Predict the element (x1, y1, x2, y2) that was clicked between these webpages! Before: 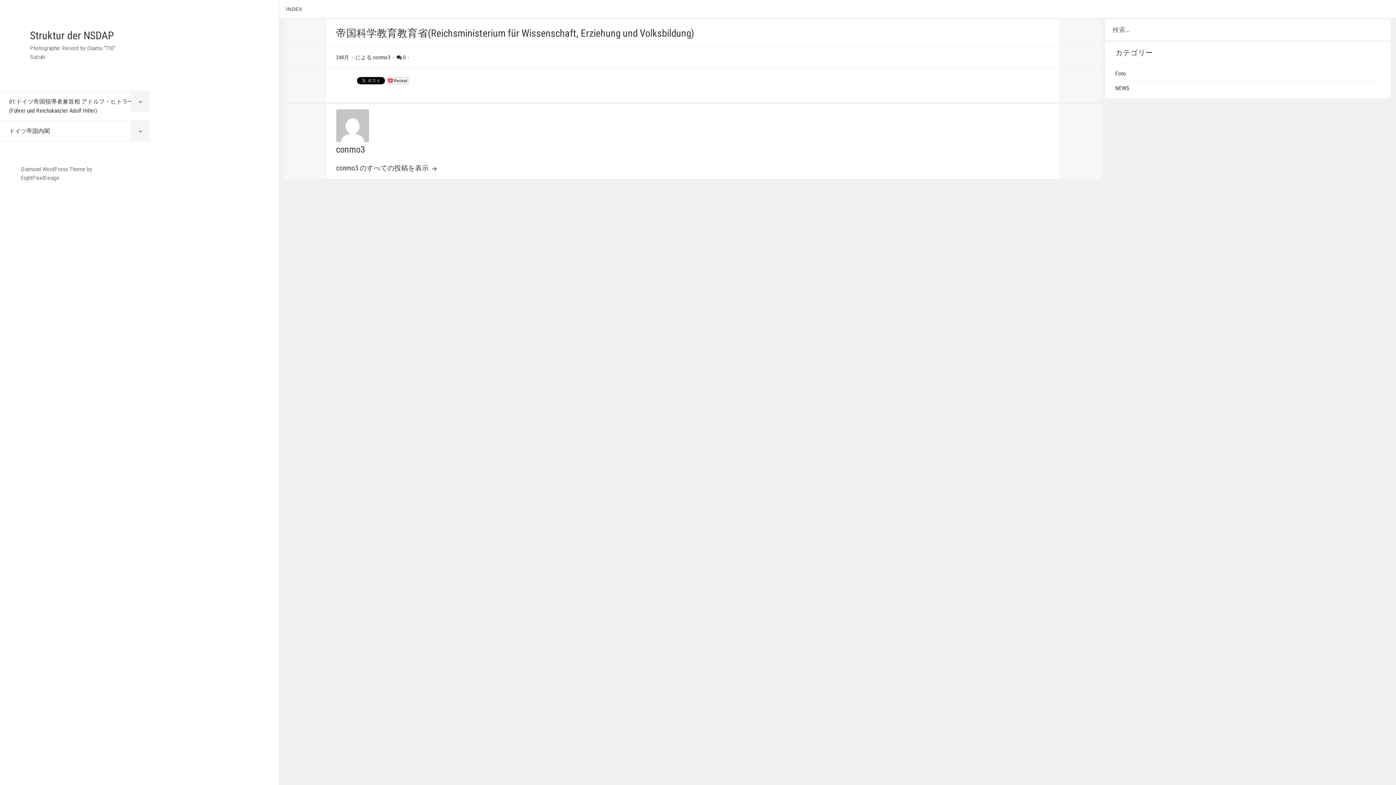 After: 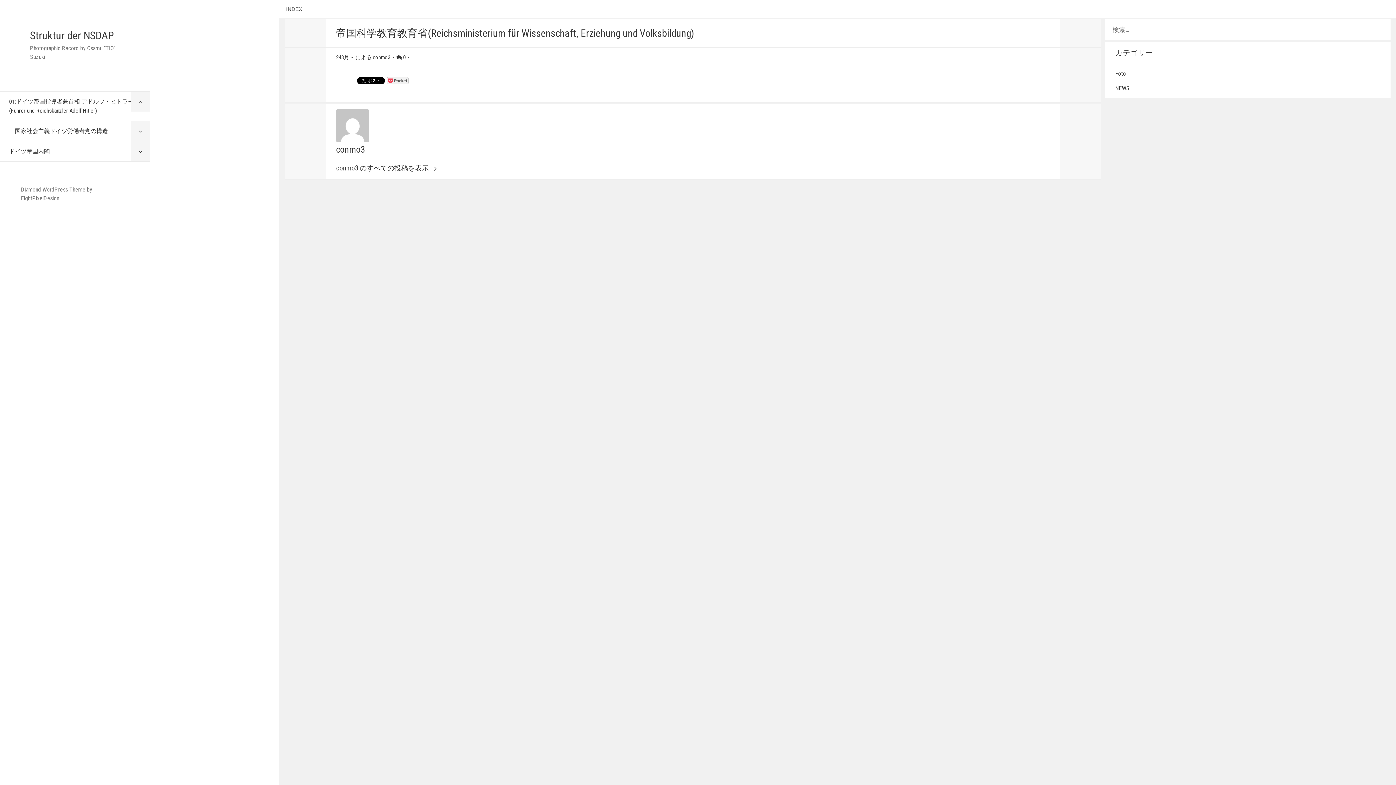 Action: label: サブメニューを展開 bbox: (130, 91, 149, 111)